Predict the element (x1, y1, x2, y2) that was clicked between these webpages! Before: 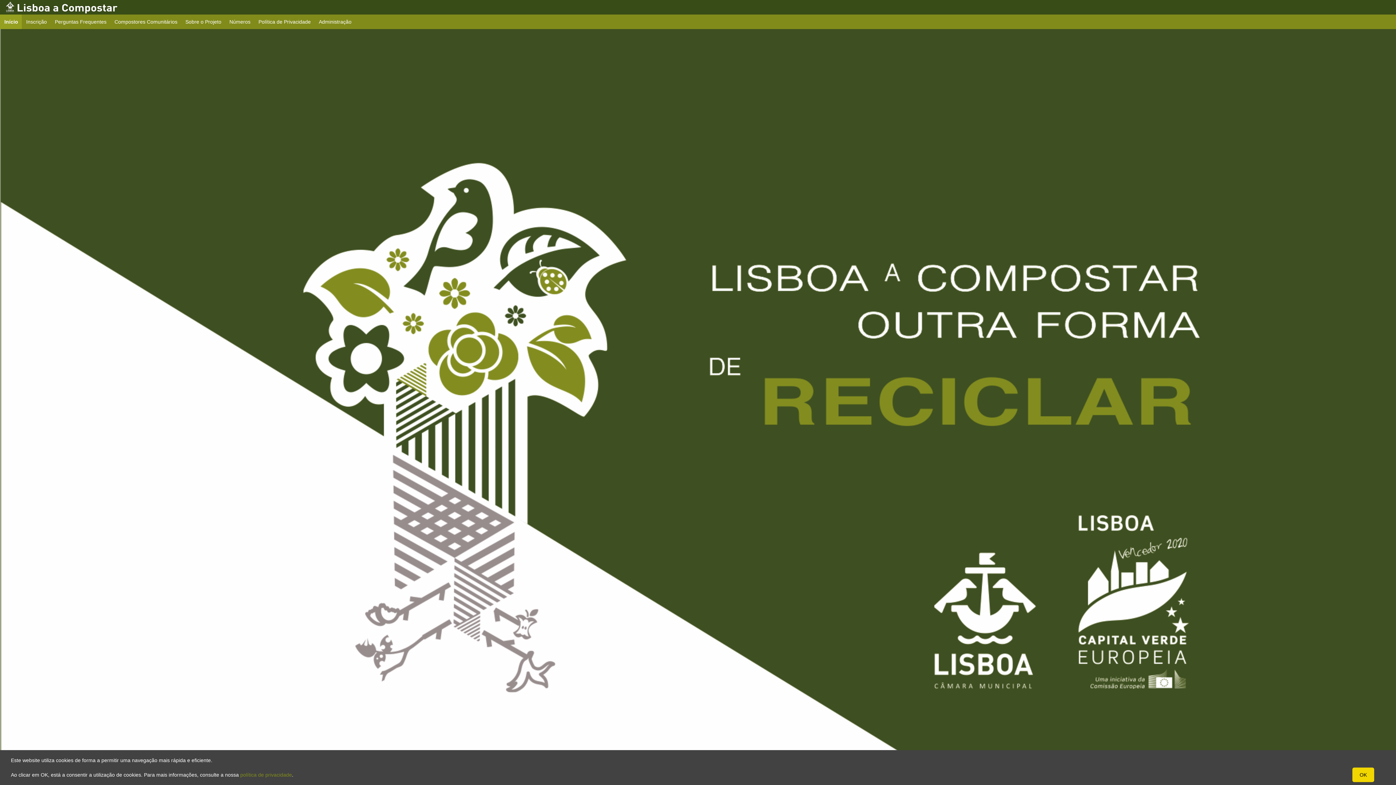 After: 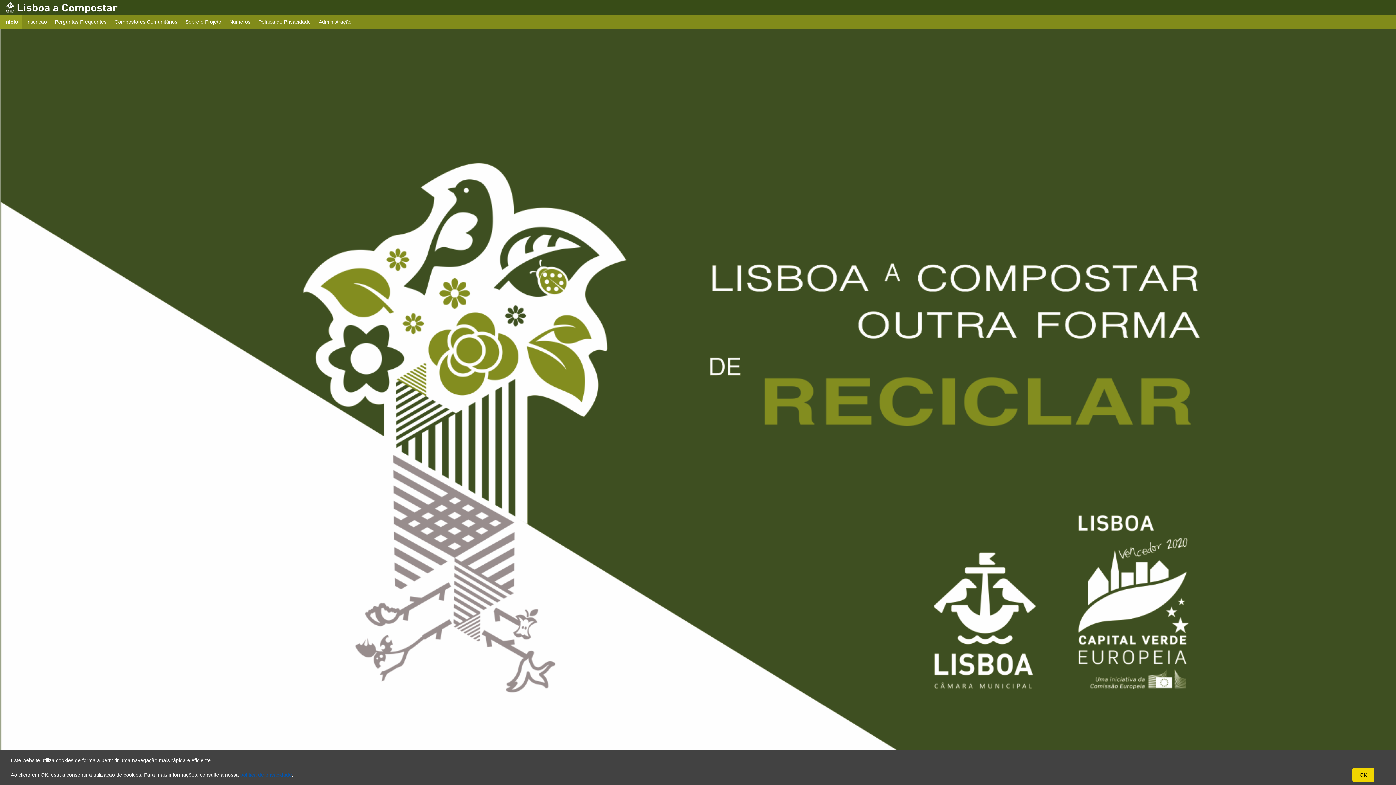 Action: bbox: (240, 772, 292, 778) label: política de privacidade